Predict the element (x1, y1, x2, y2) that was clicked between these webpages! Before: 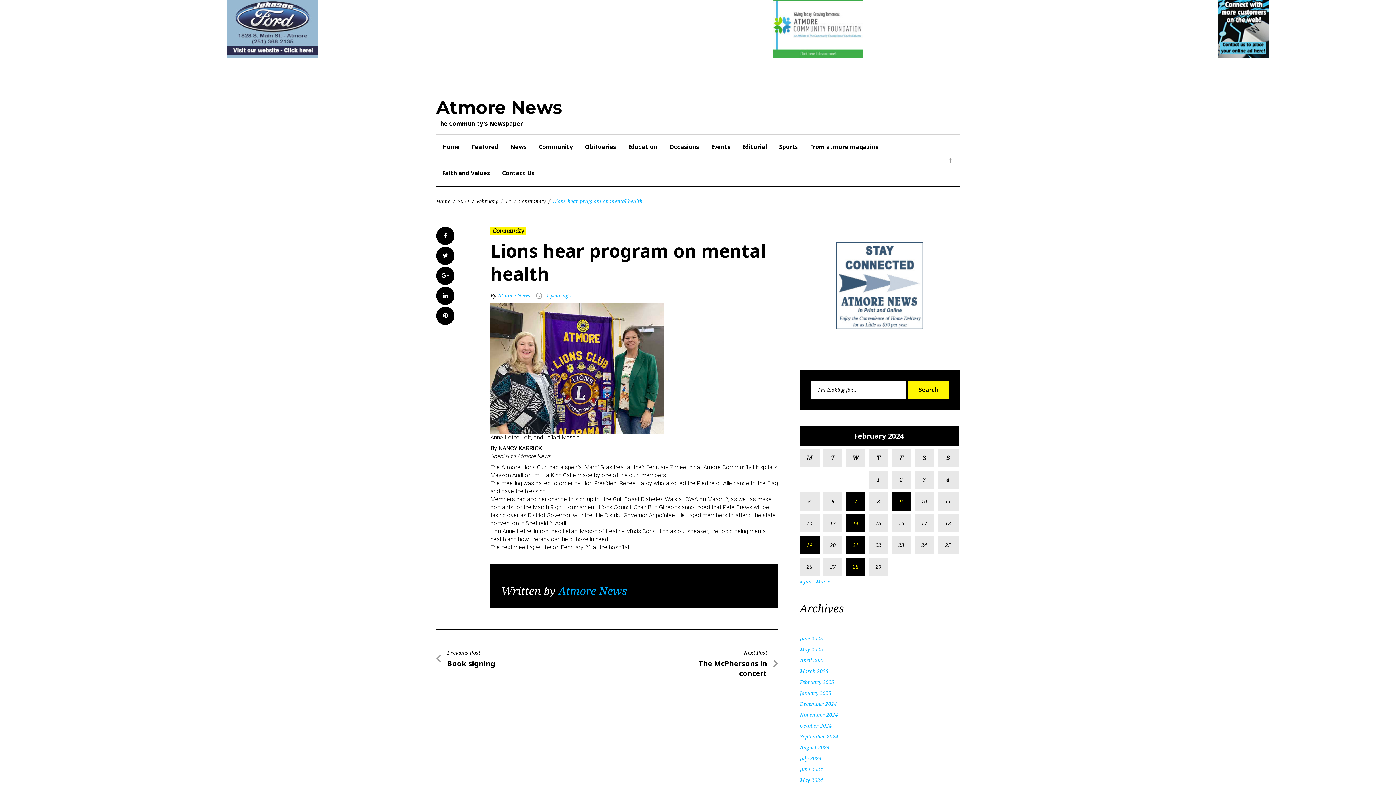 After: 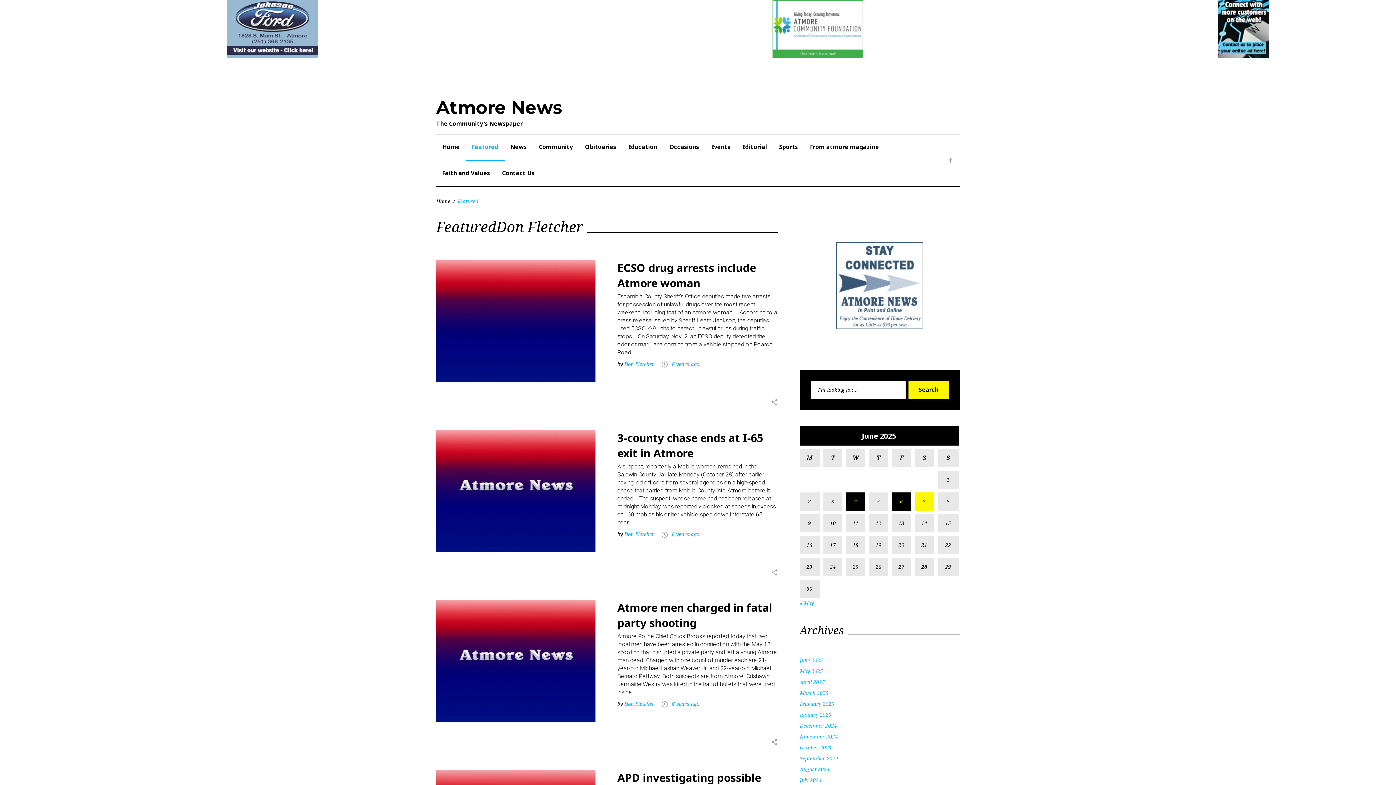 Action: bbox: (465, 134, 504, 161) label: Featured